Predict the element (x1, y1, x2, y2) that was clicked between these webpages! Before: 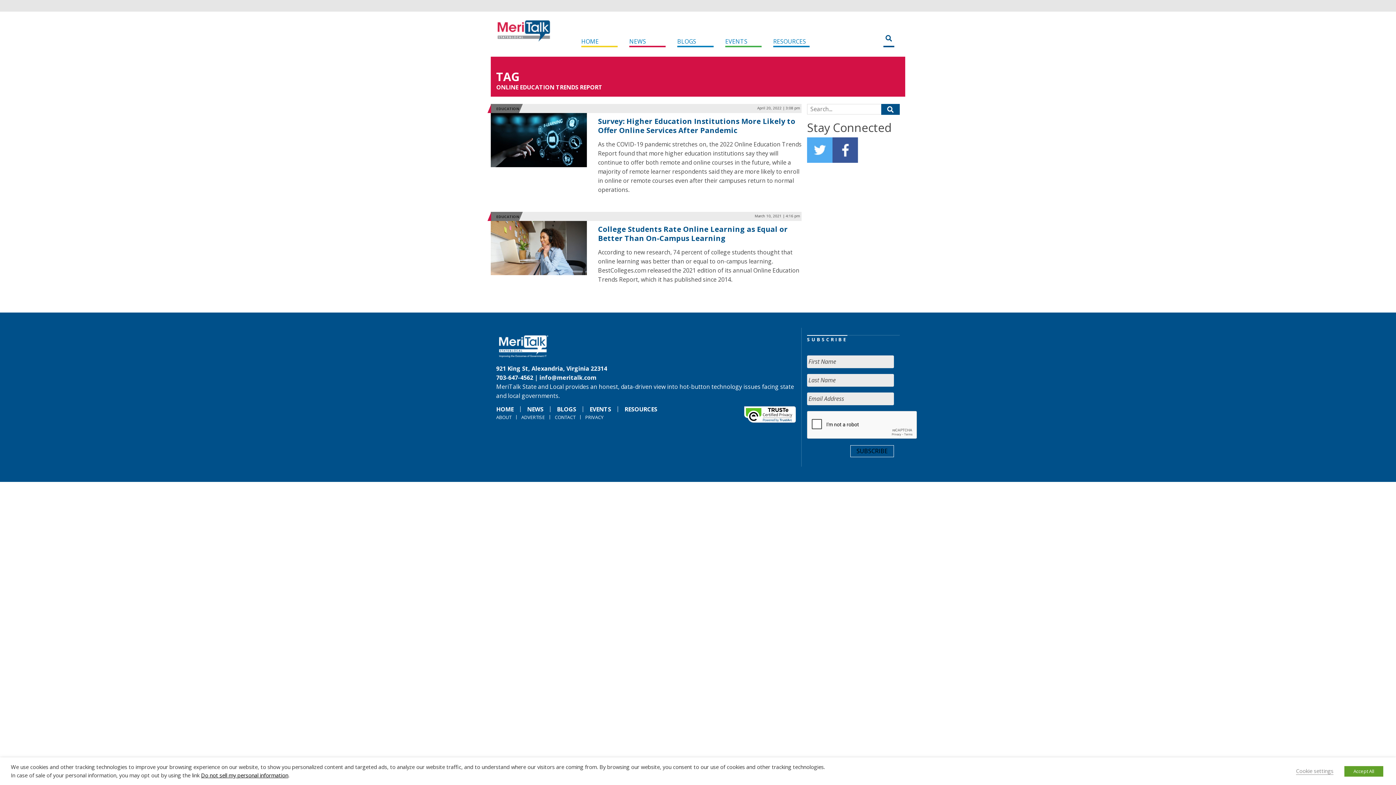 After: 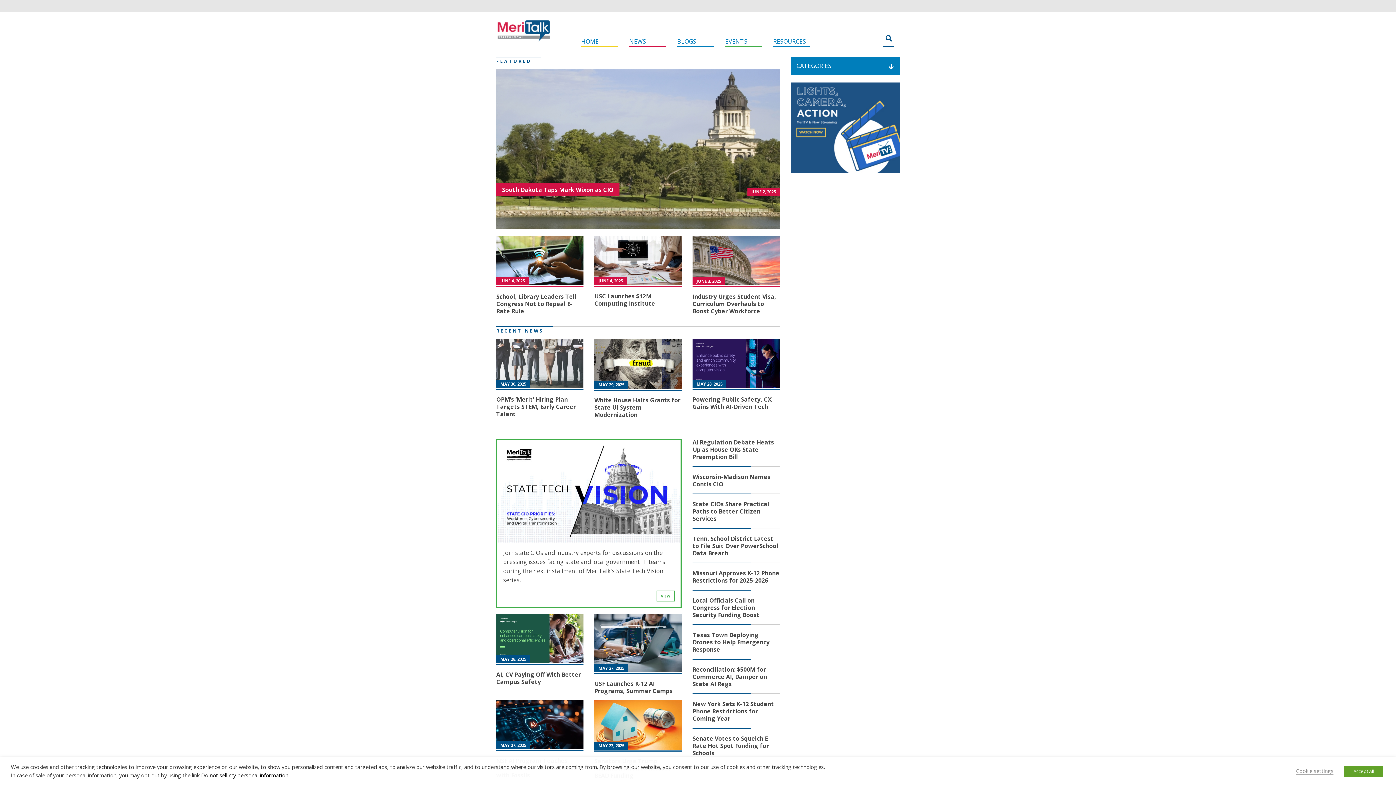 Action: label: HOME bbox: (496, 405, 517, 413)